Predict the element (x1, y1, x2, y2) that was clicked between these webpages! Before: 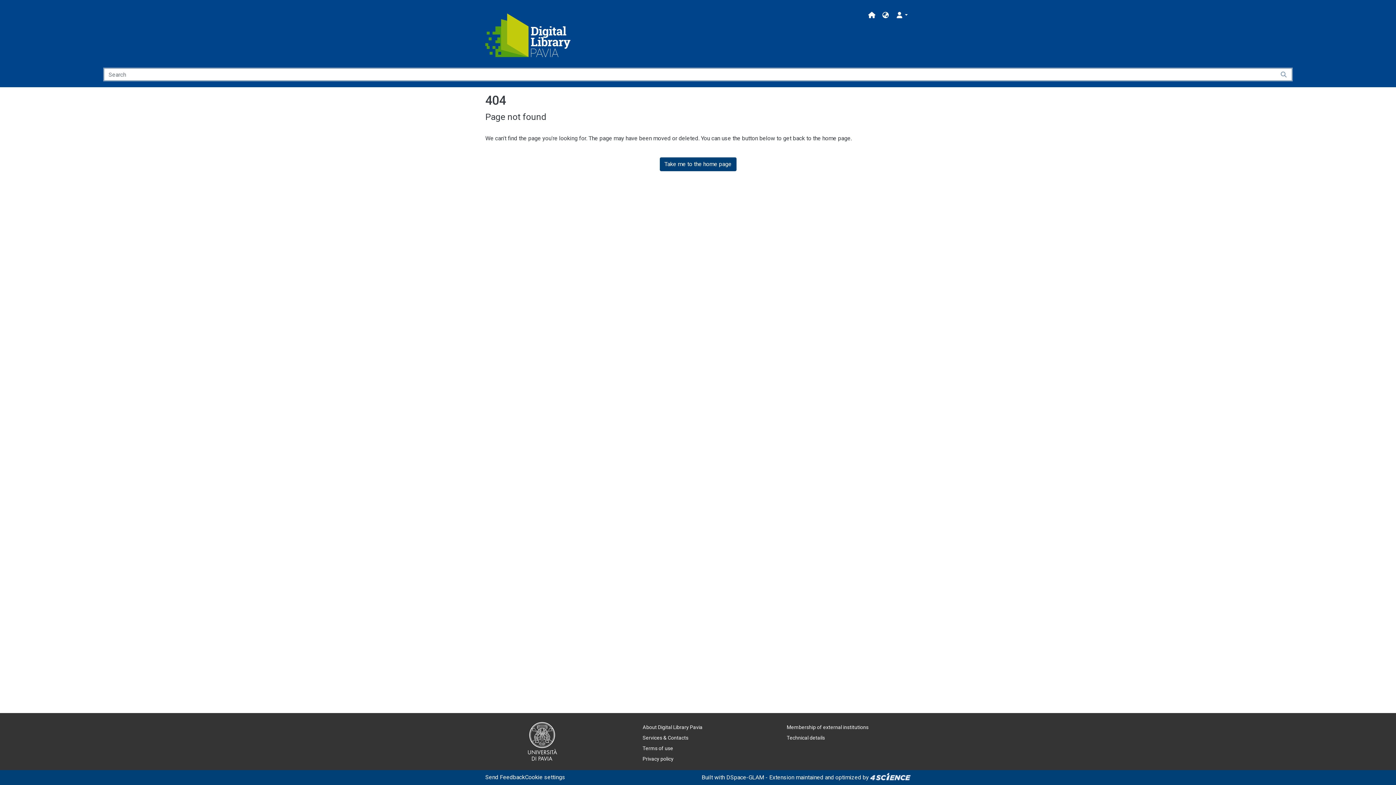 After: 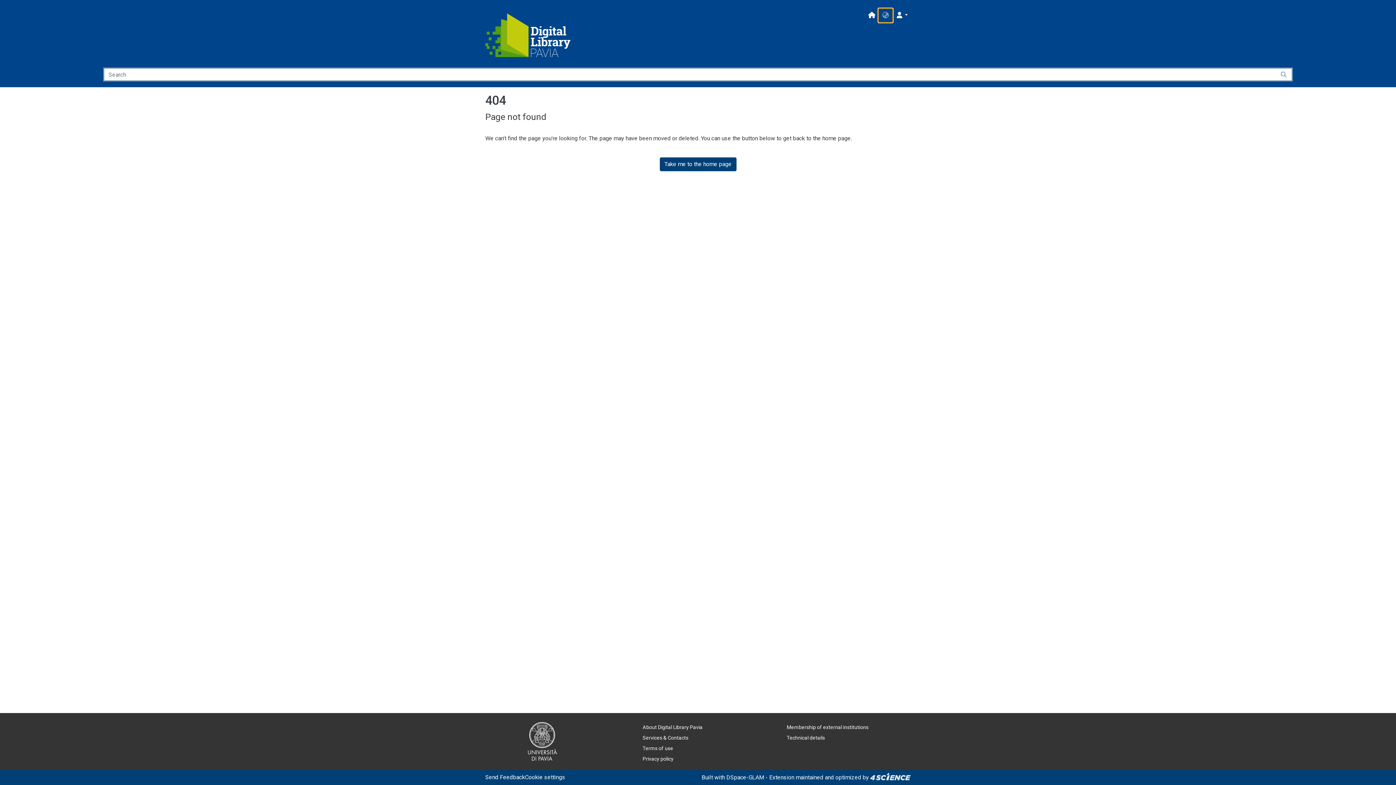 Action: label: Language switch bbox: (879, 8, 892, 22)